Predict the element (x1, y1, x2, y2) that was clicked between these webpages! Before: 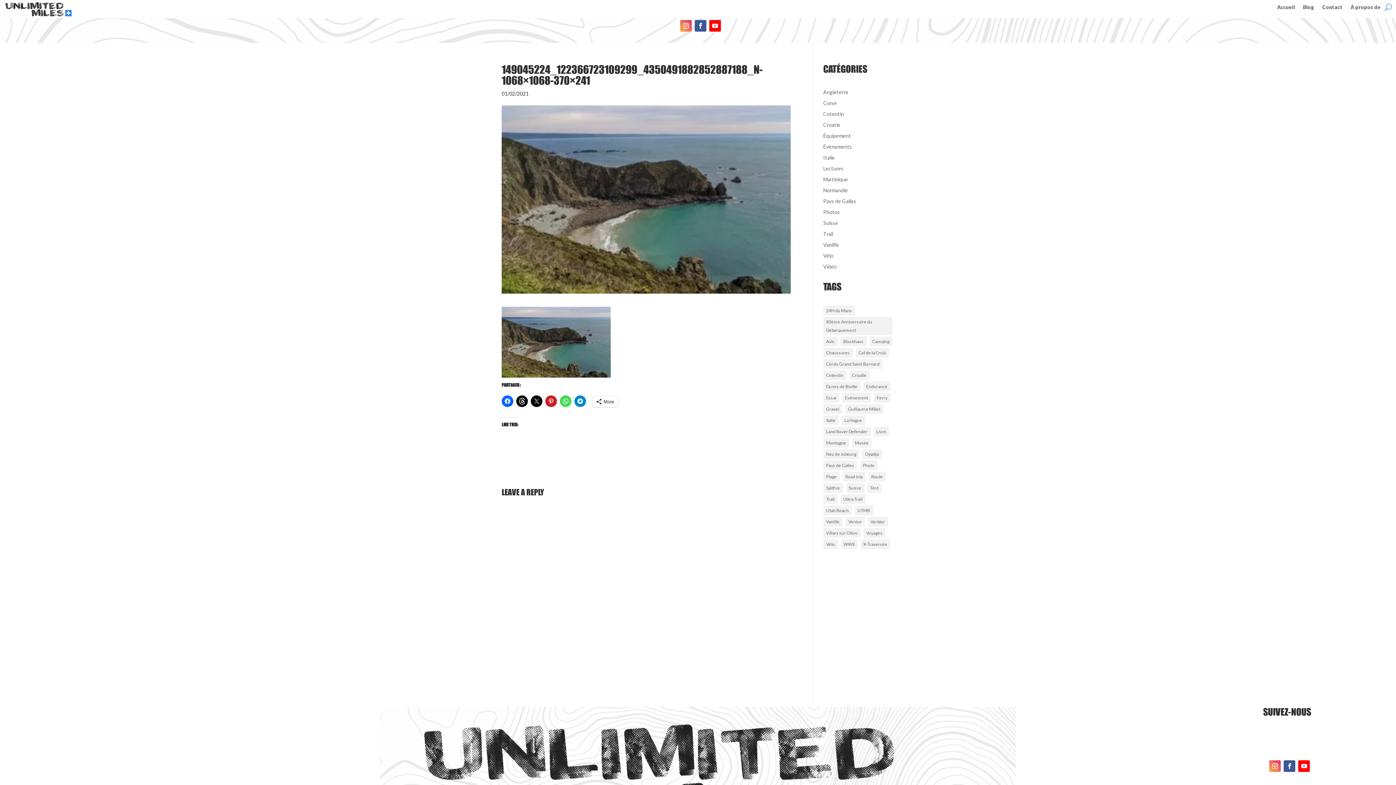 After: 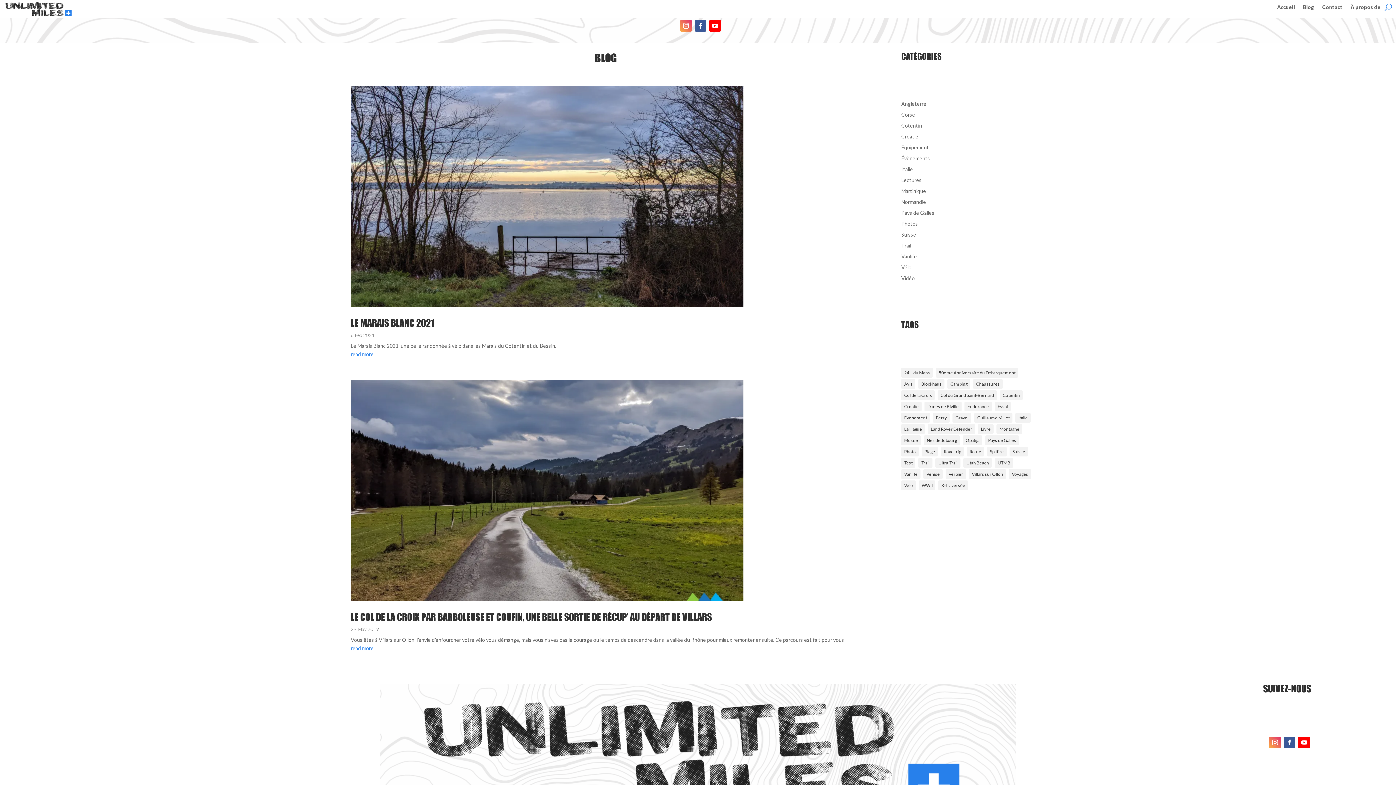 Action: bbox: (868, 471, 886, 481) label: Route (2 items)